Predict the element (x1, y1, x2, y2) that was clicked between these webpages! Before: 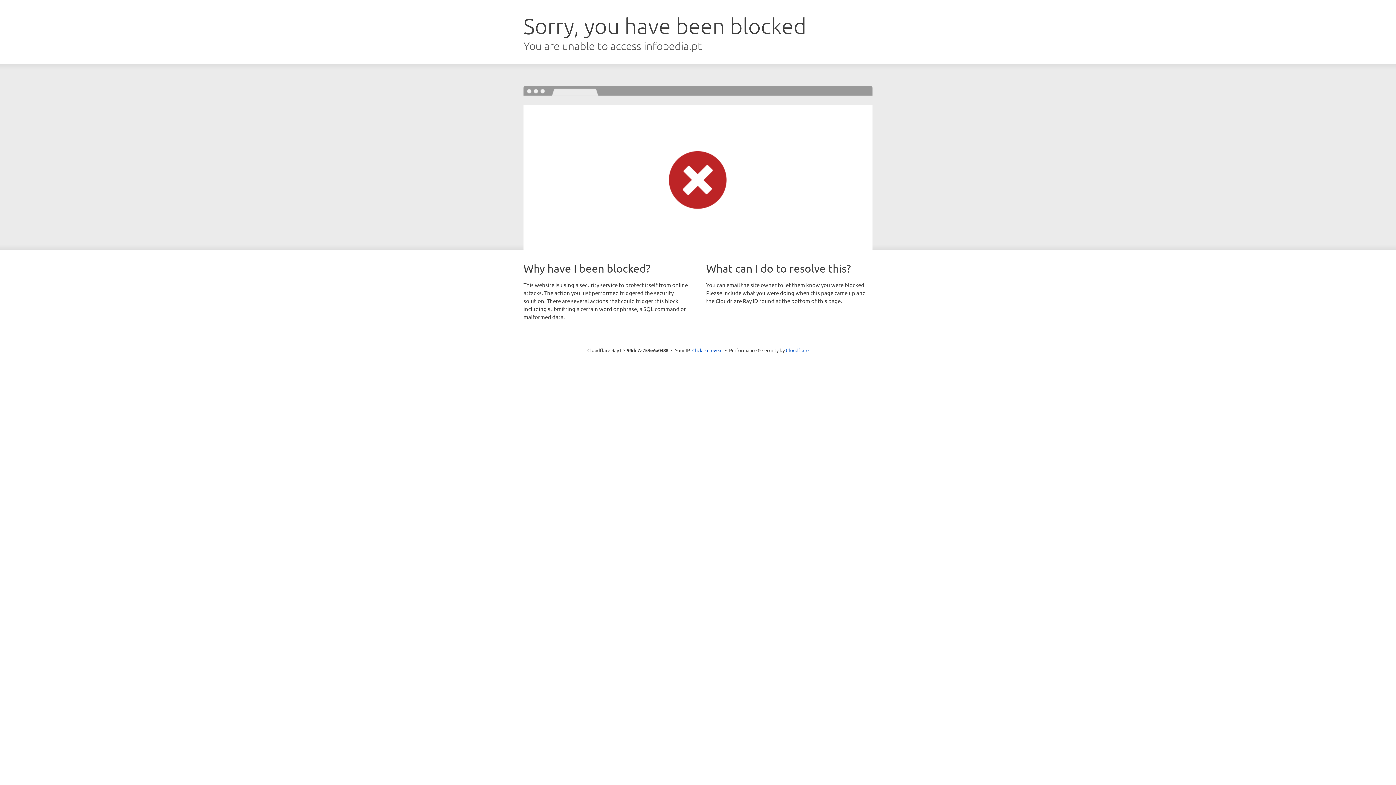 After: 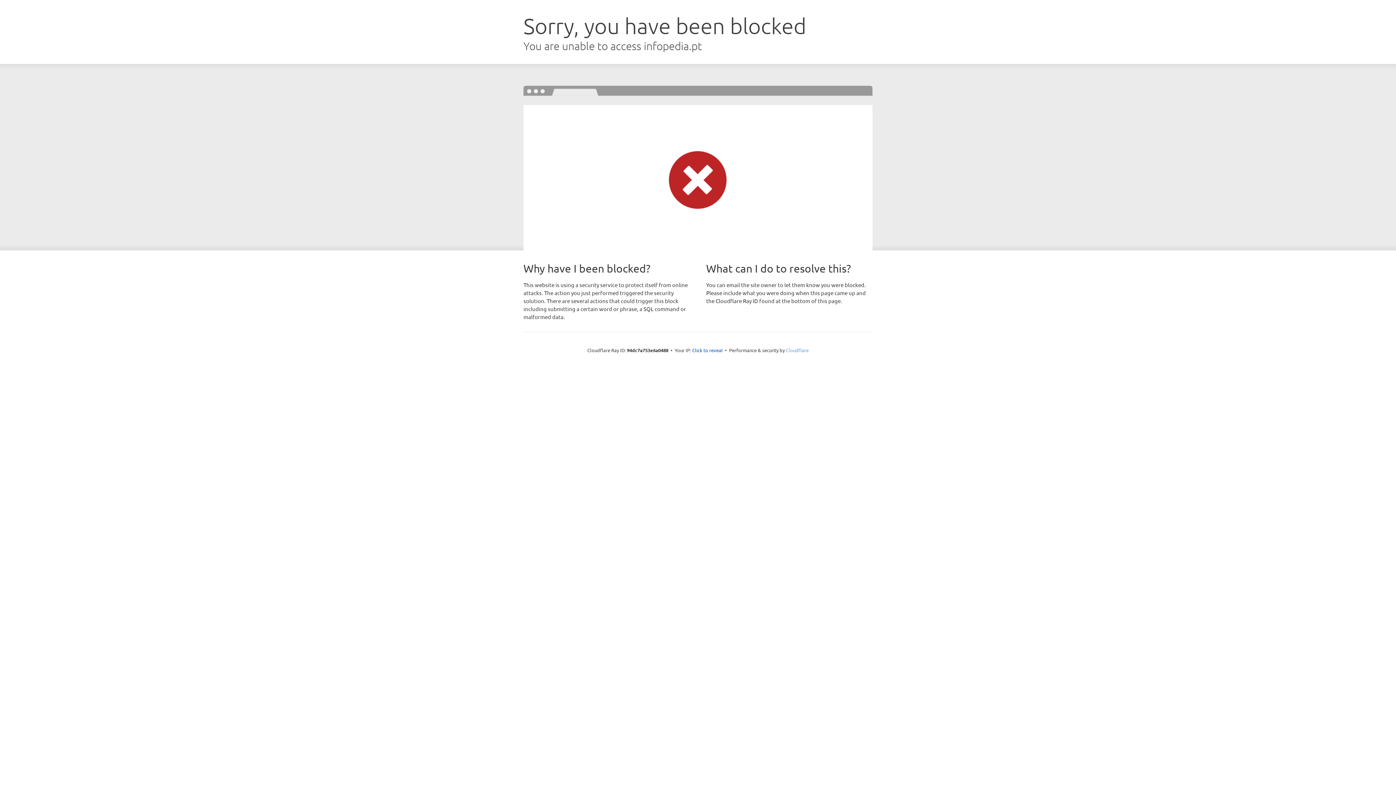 Action: bbox: (786, 347, 808, 353) label: Cloudflare